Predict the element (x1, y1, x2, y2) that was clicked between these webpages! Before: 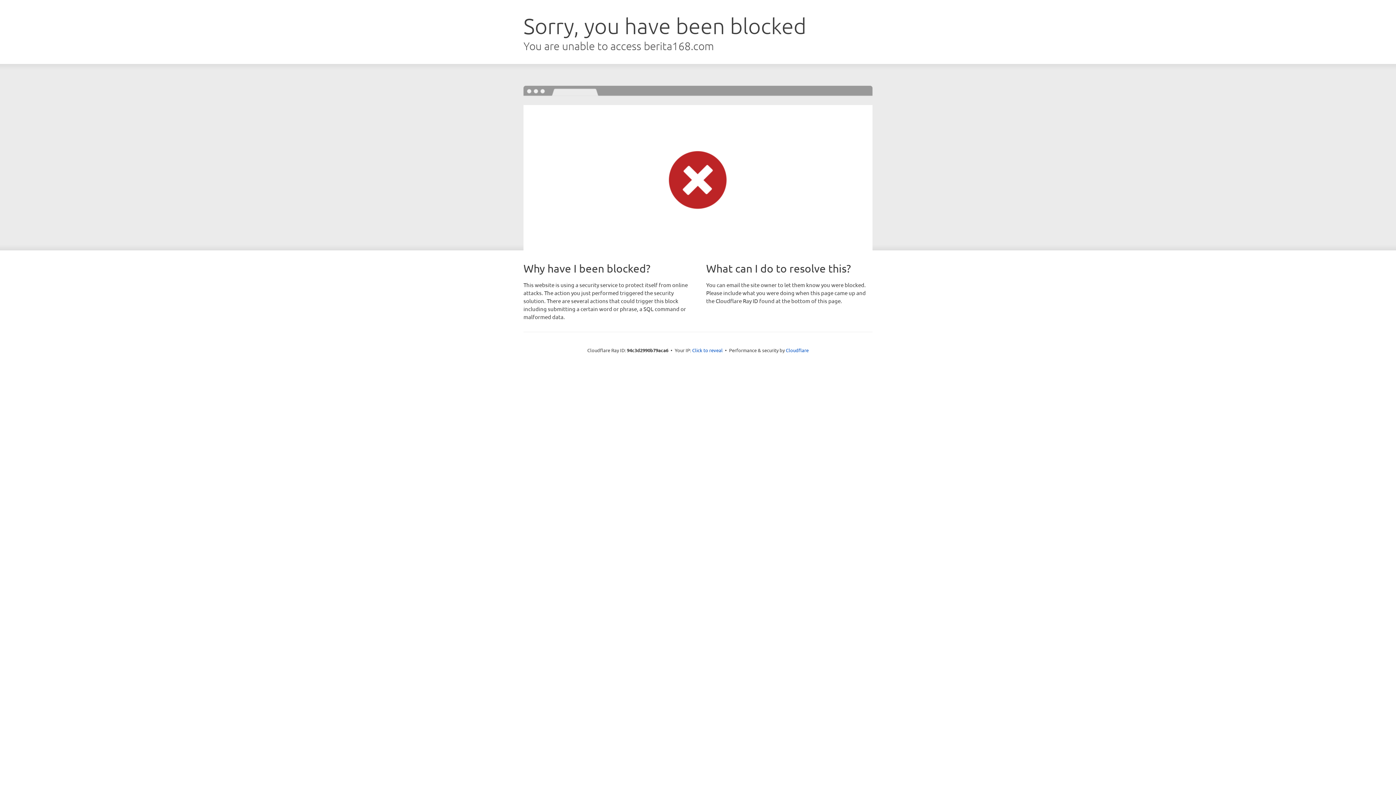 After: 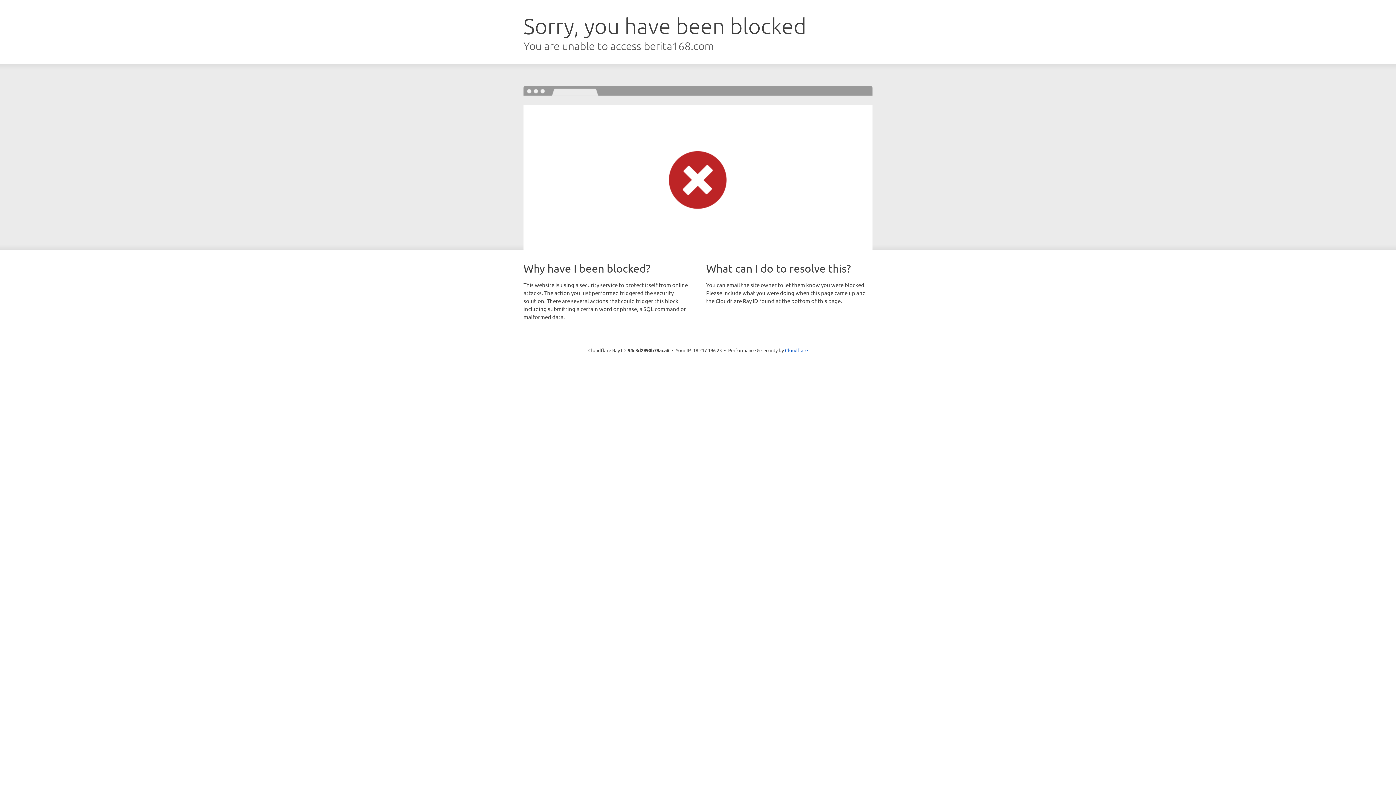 Action: bbox: (692, 346, 722, 353) label: Click to reveal